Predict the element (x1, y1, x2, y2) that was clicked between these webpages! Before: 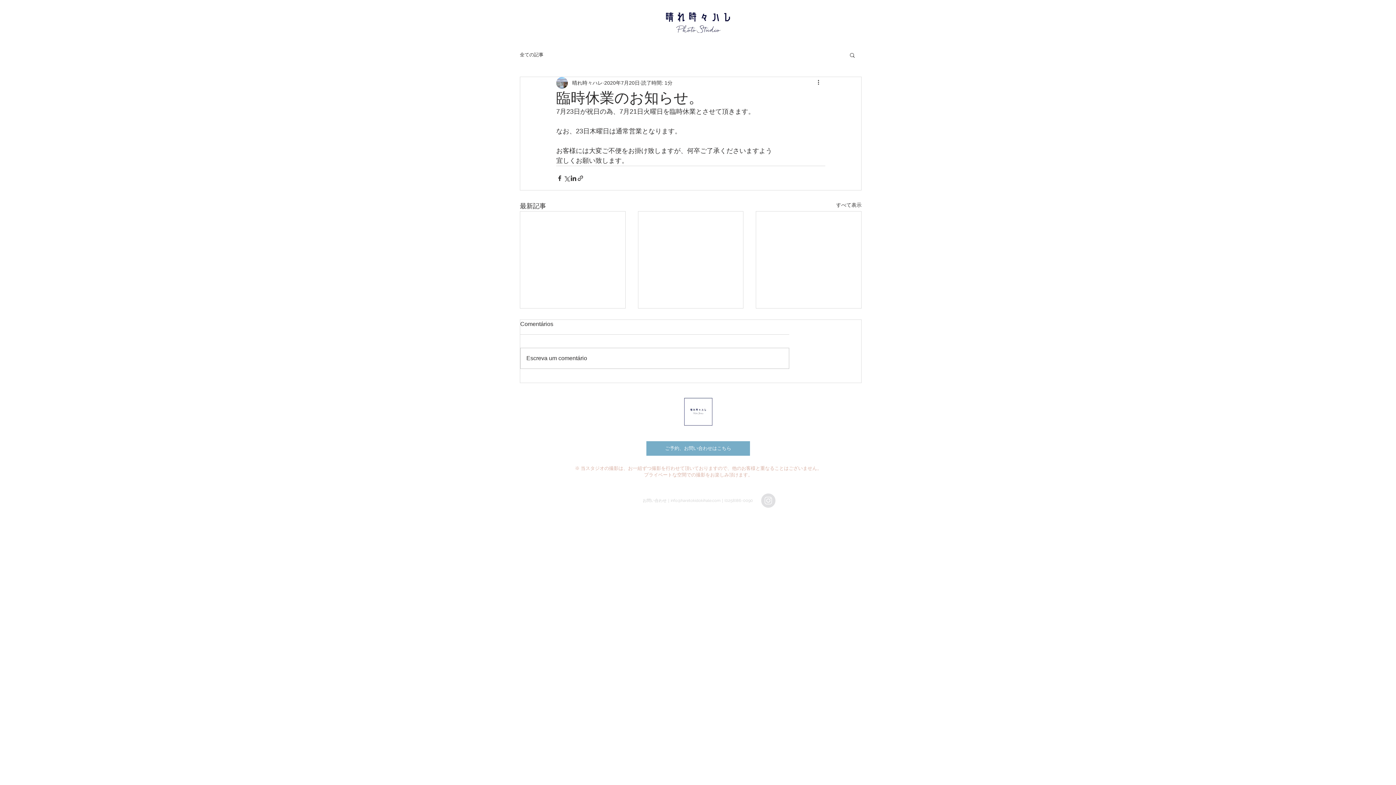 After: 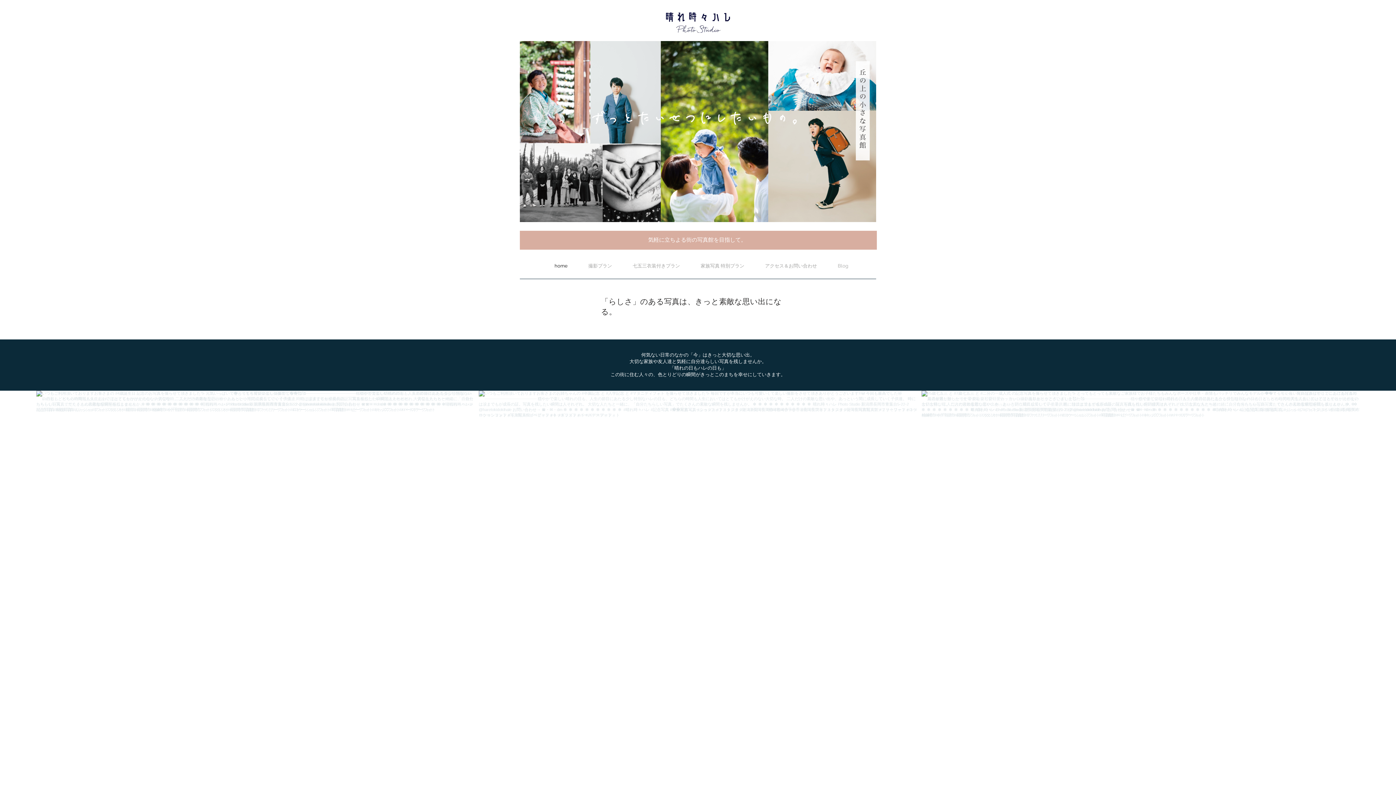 Action: bbox: (683, 396, 713, 427)